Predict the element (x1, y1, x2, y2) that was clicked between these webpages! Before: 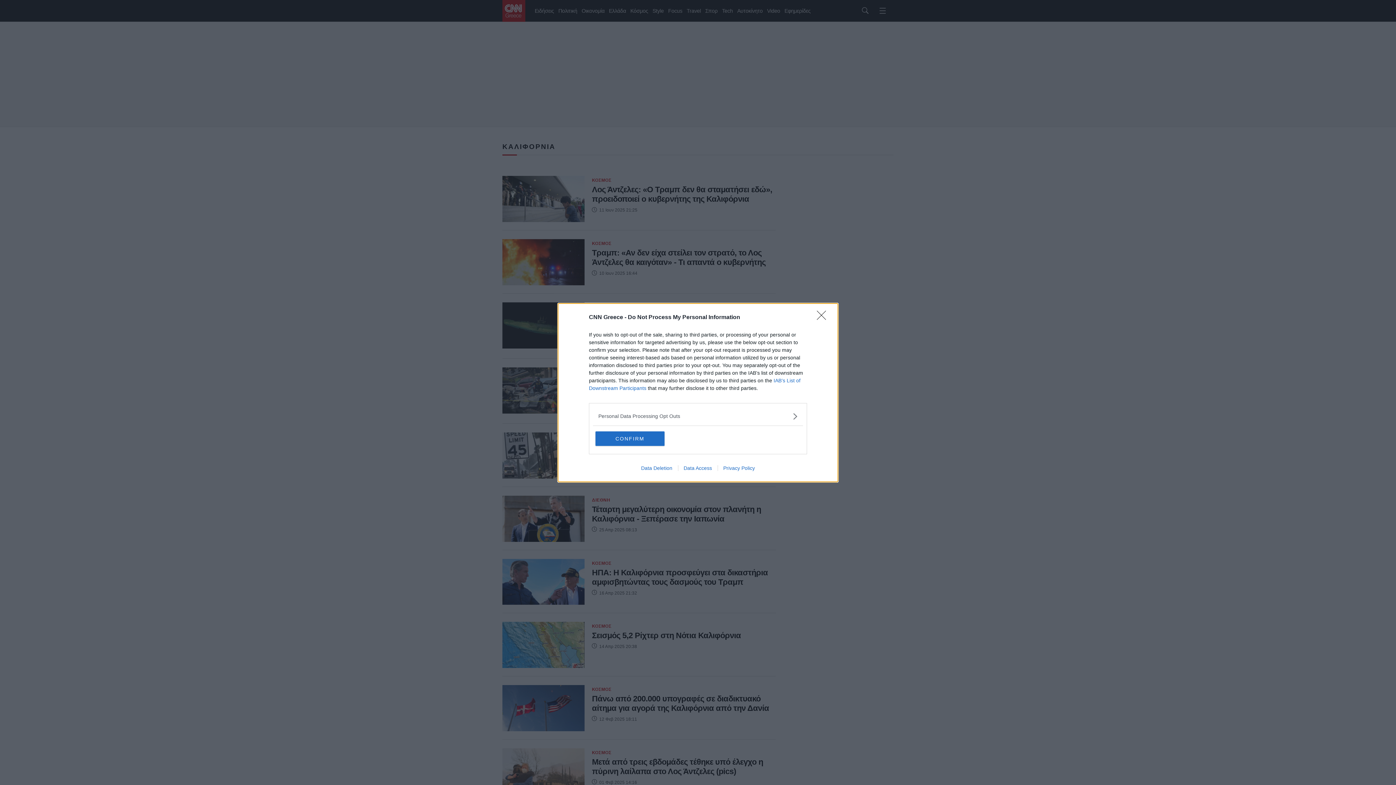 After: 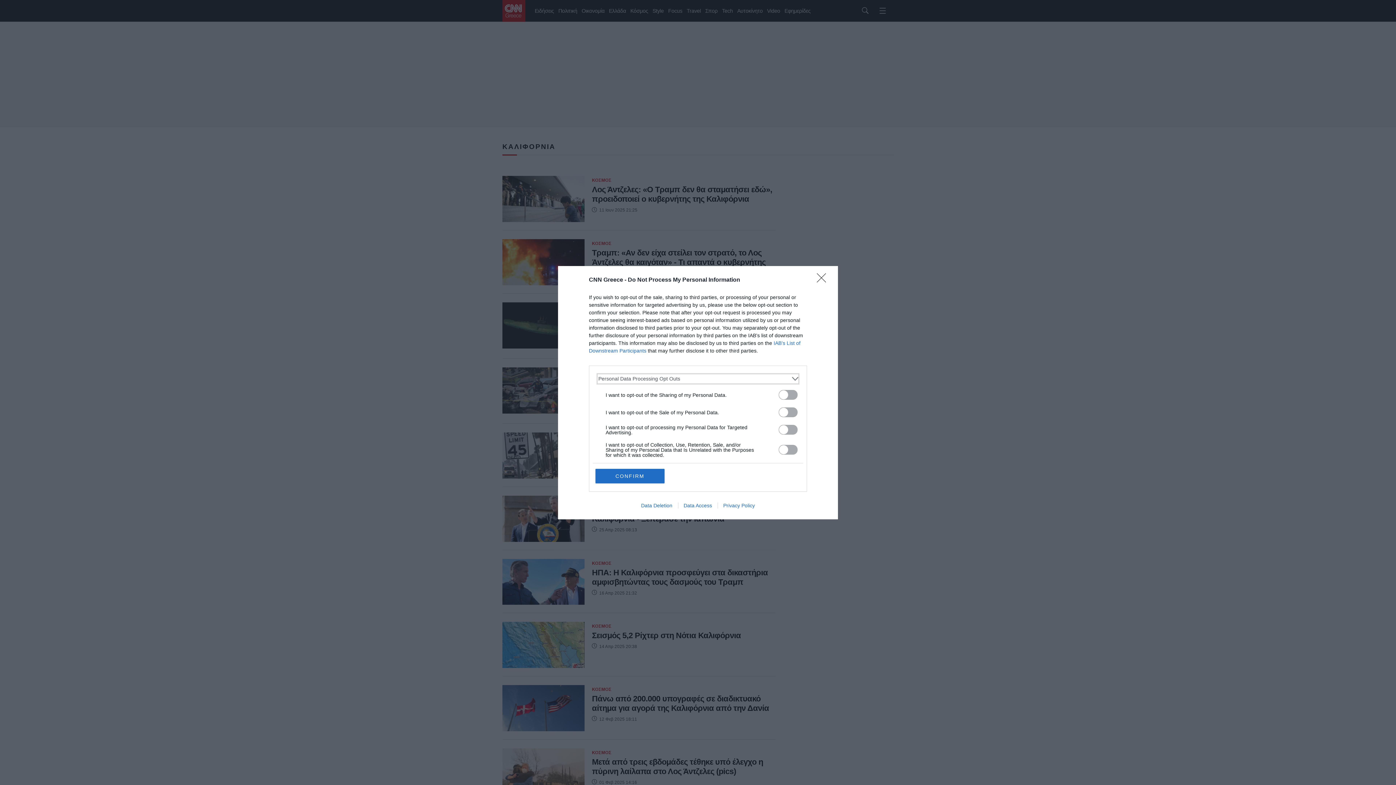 Action: bbox: (598, 412, 797, 420) label: Opt-Outs